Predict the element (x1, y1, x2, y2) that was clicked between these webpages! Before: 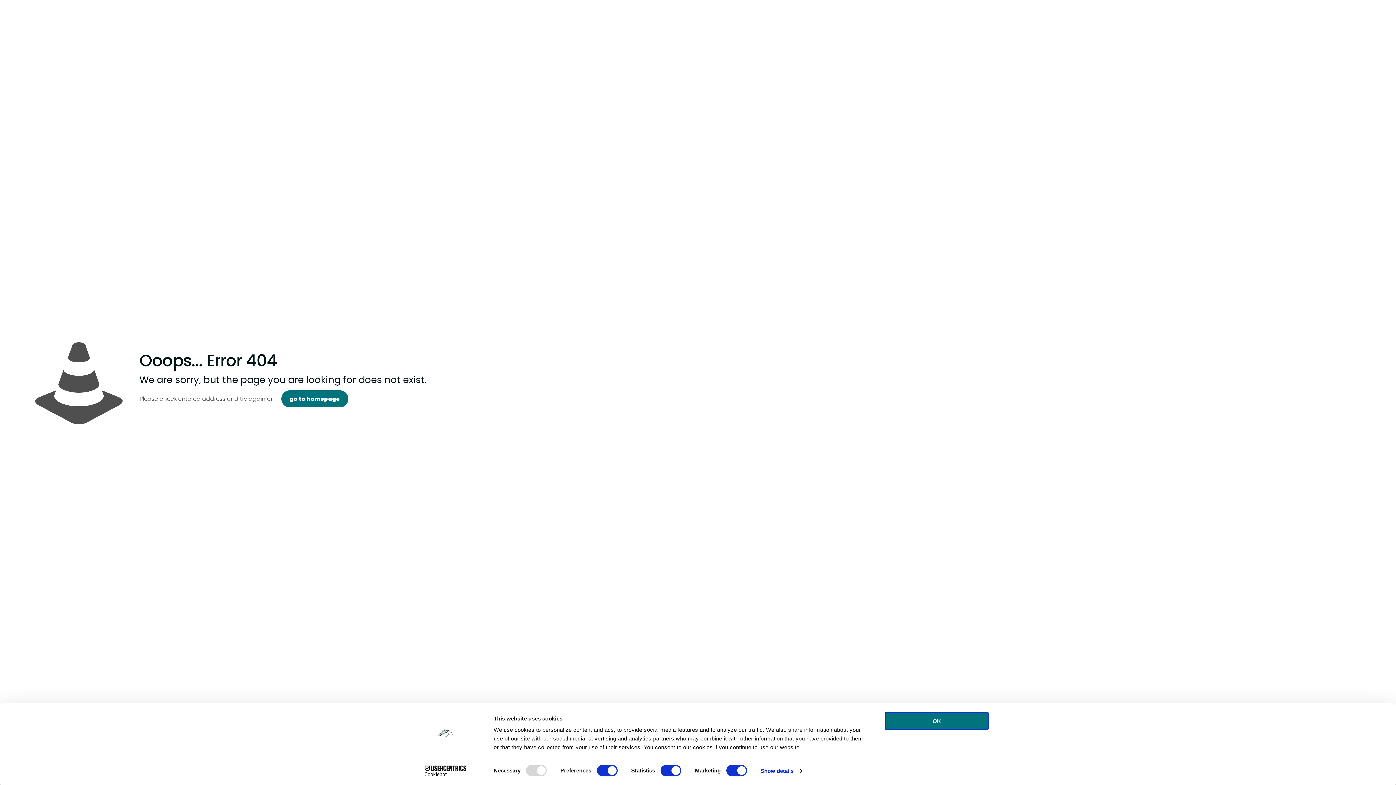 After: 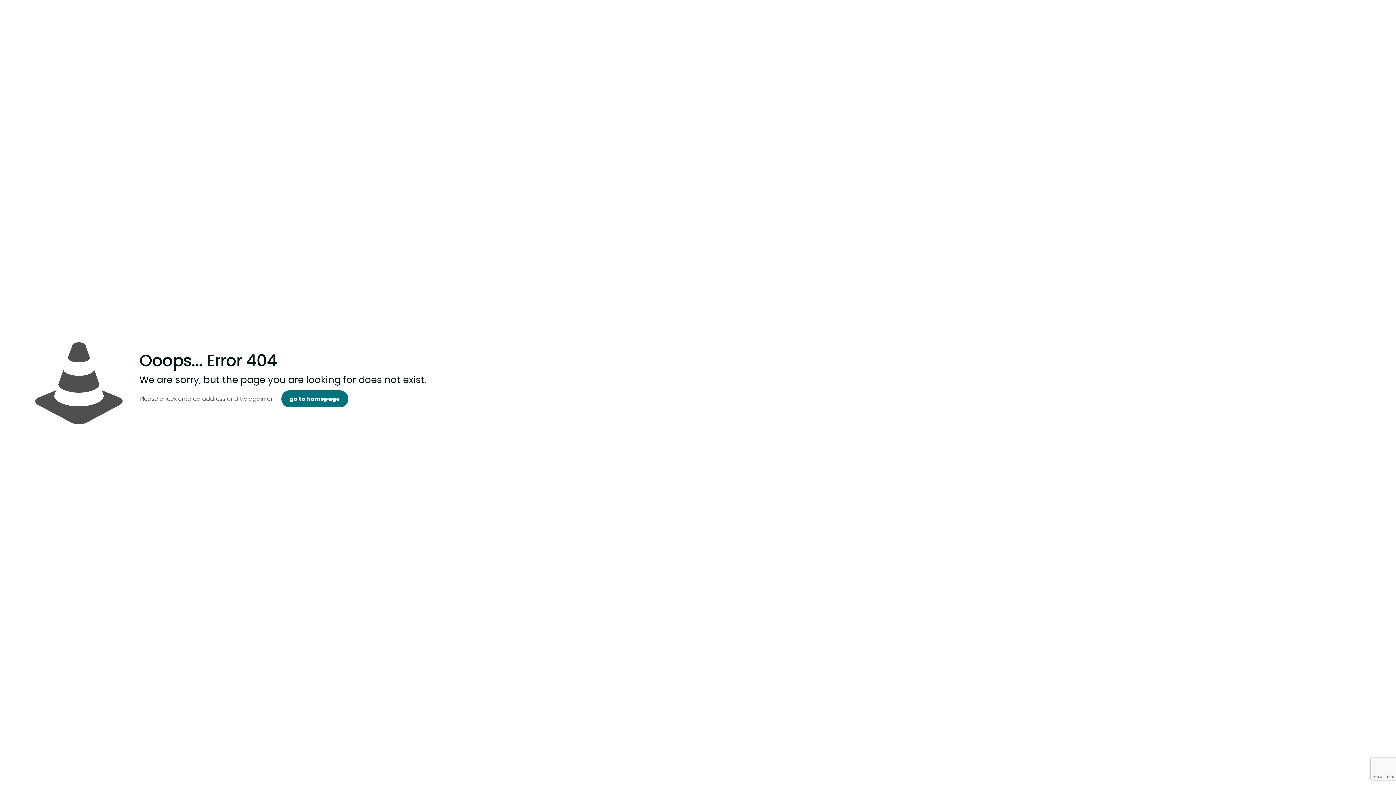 Action: bbox: (885, 712, 989, 730) label: OK